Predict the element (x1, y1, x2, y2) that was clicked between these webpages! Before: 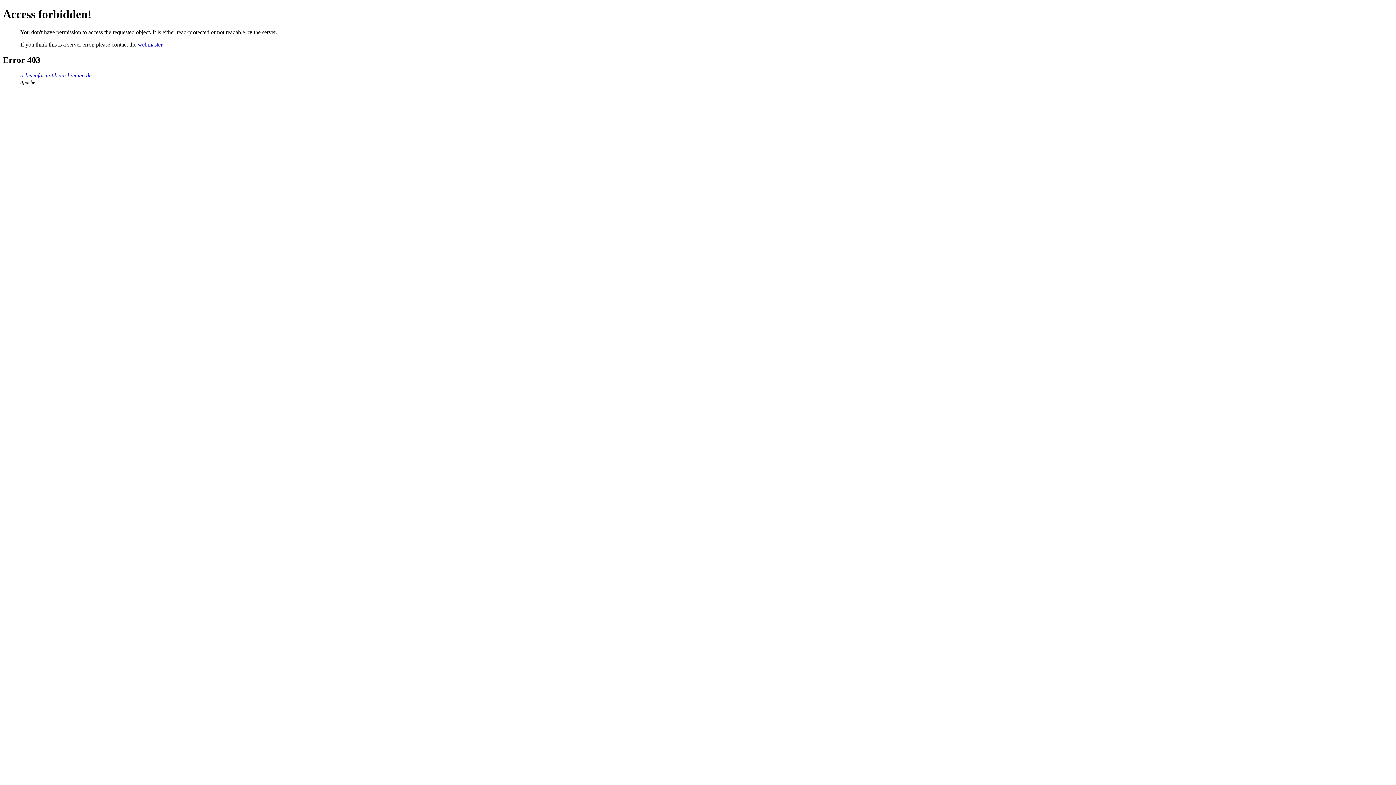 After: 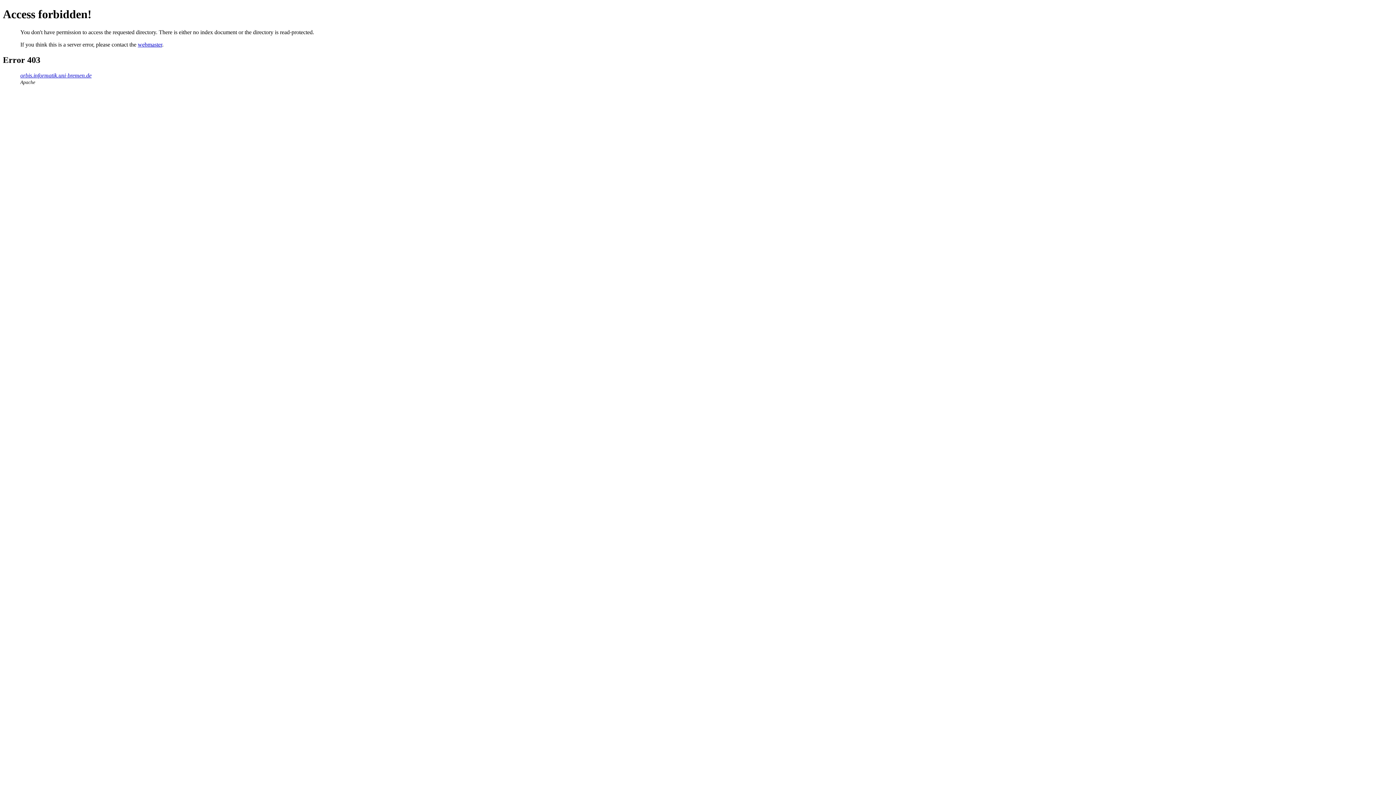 Action: bbox: (20, 72, 91, 78) label: orbis.informatik.uni-bremen.de